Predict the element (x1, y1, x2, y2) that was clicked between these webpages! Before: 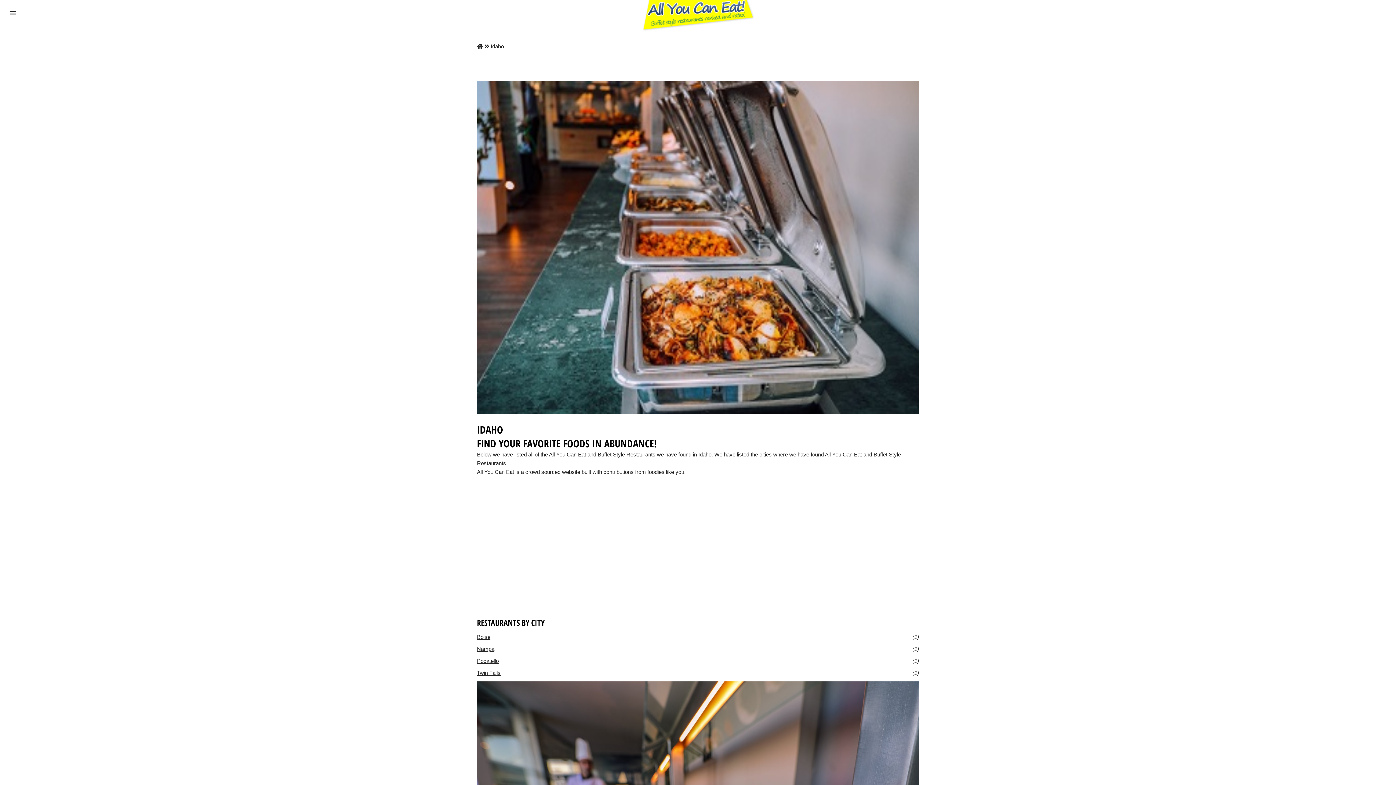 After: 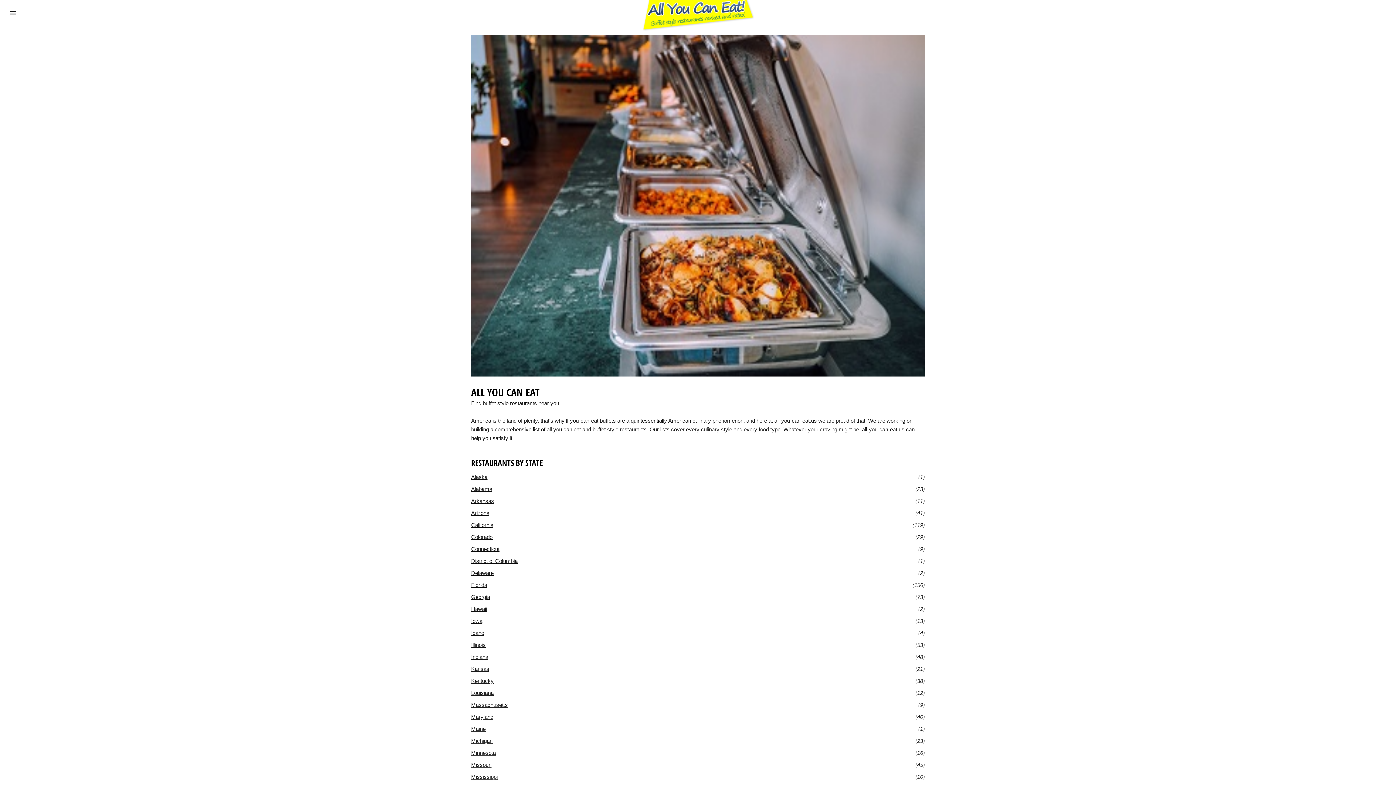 Action: bbox: (477, 43, 483, 49)